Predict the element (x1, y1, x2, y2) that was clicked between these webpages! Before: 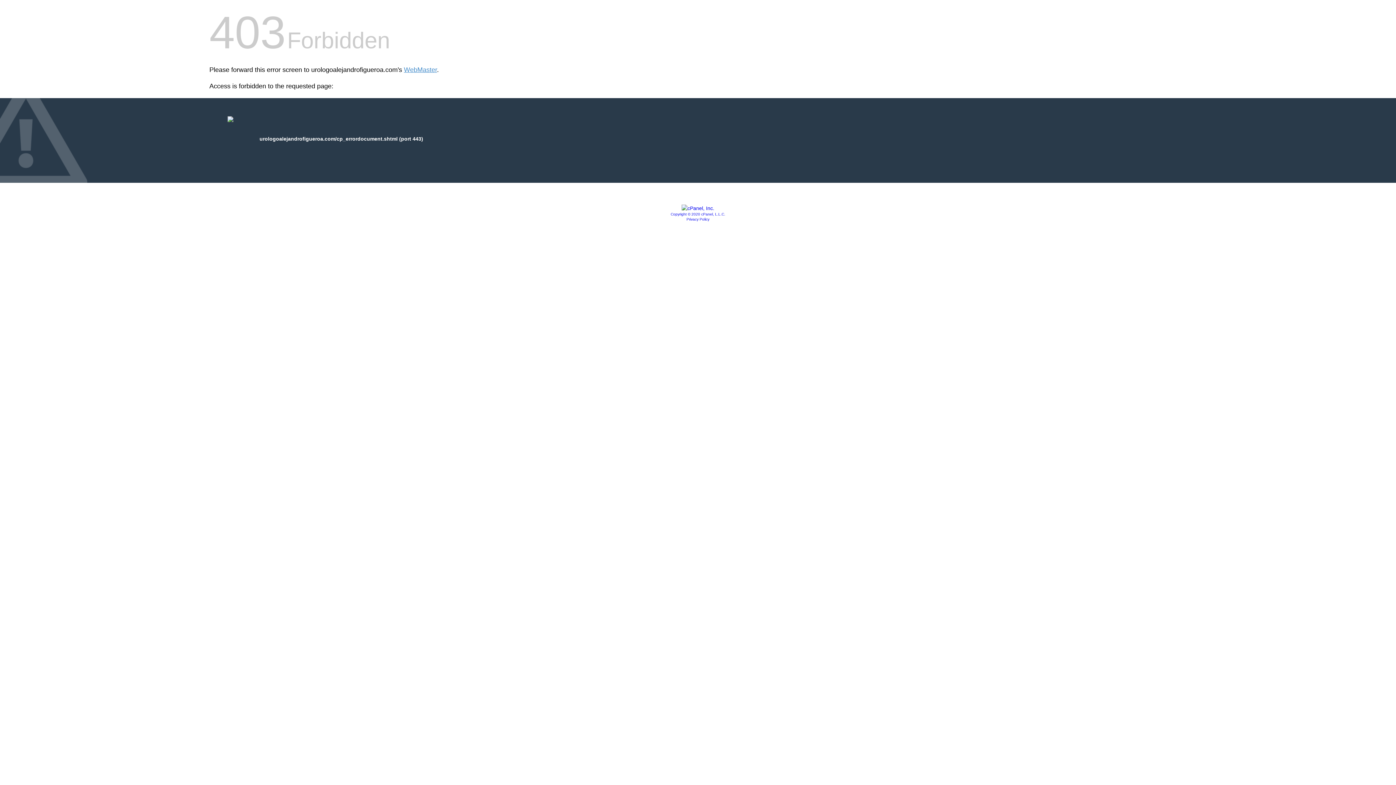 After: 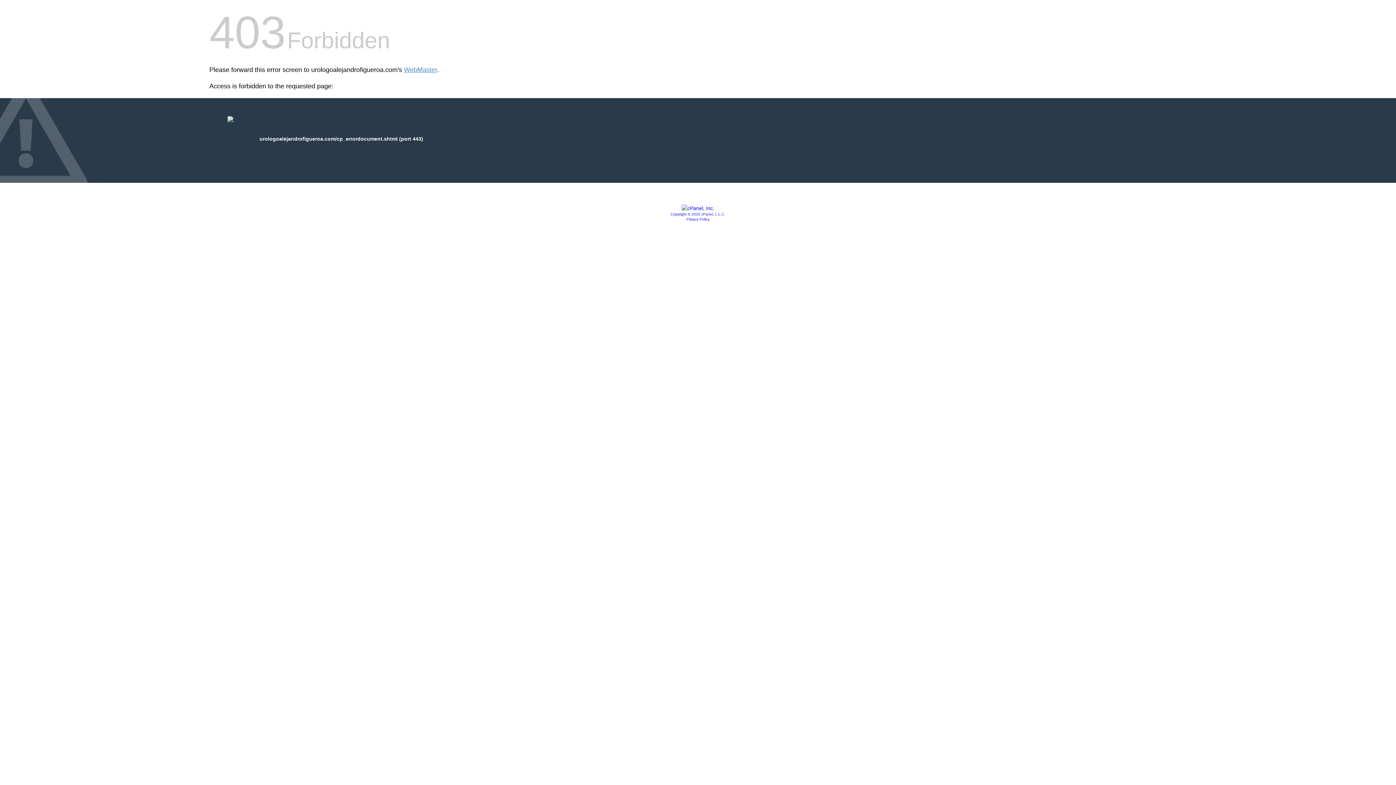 Action: label: Copyright © 2020 cPanel, L.L.C. bbox: (670, 212, 725, 216)